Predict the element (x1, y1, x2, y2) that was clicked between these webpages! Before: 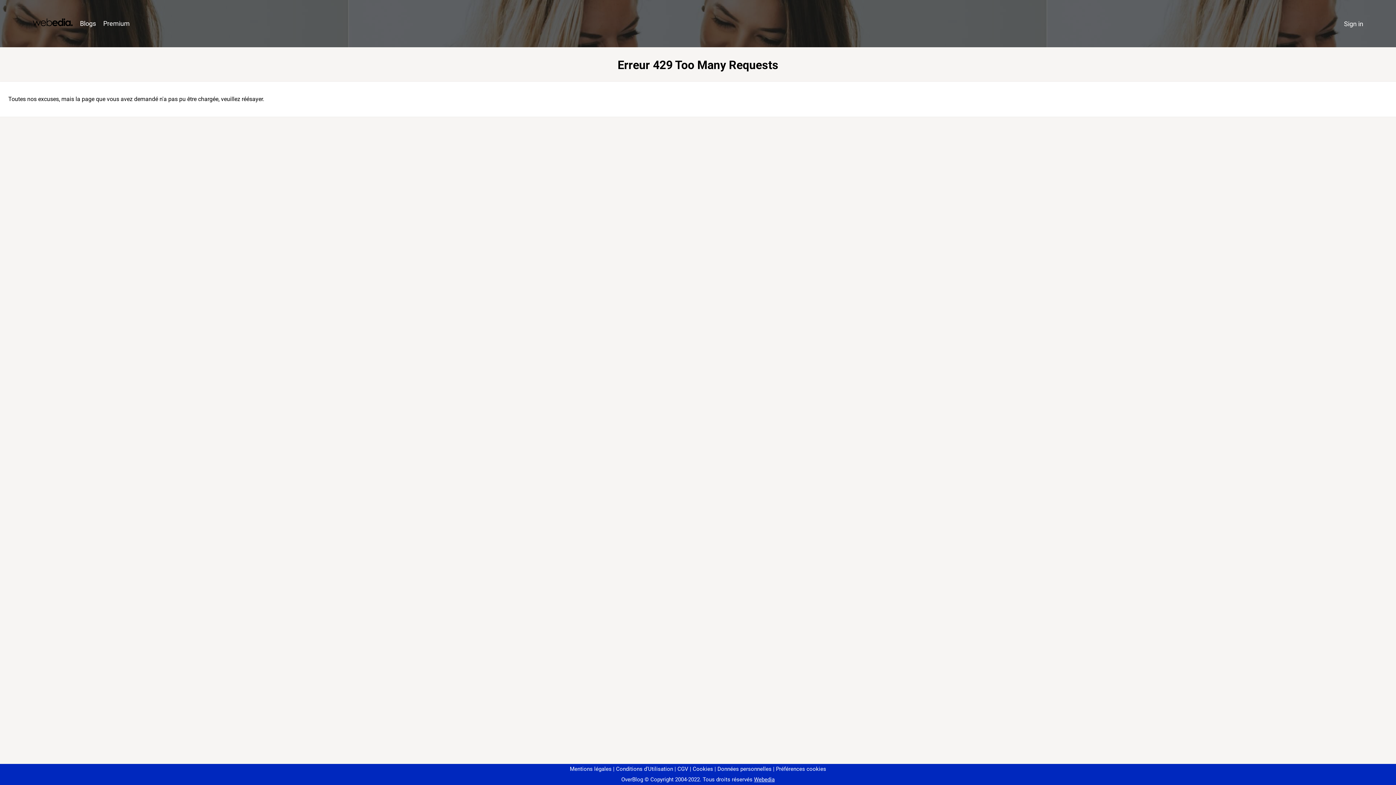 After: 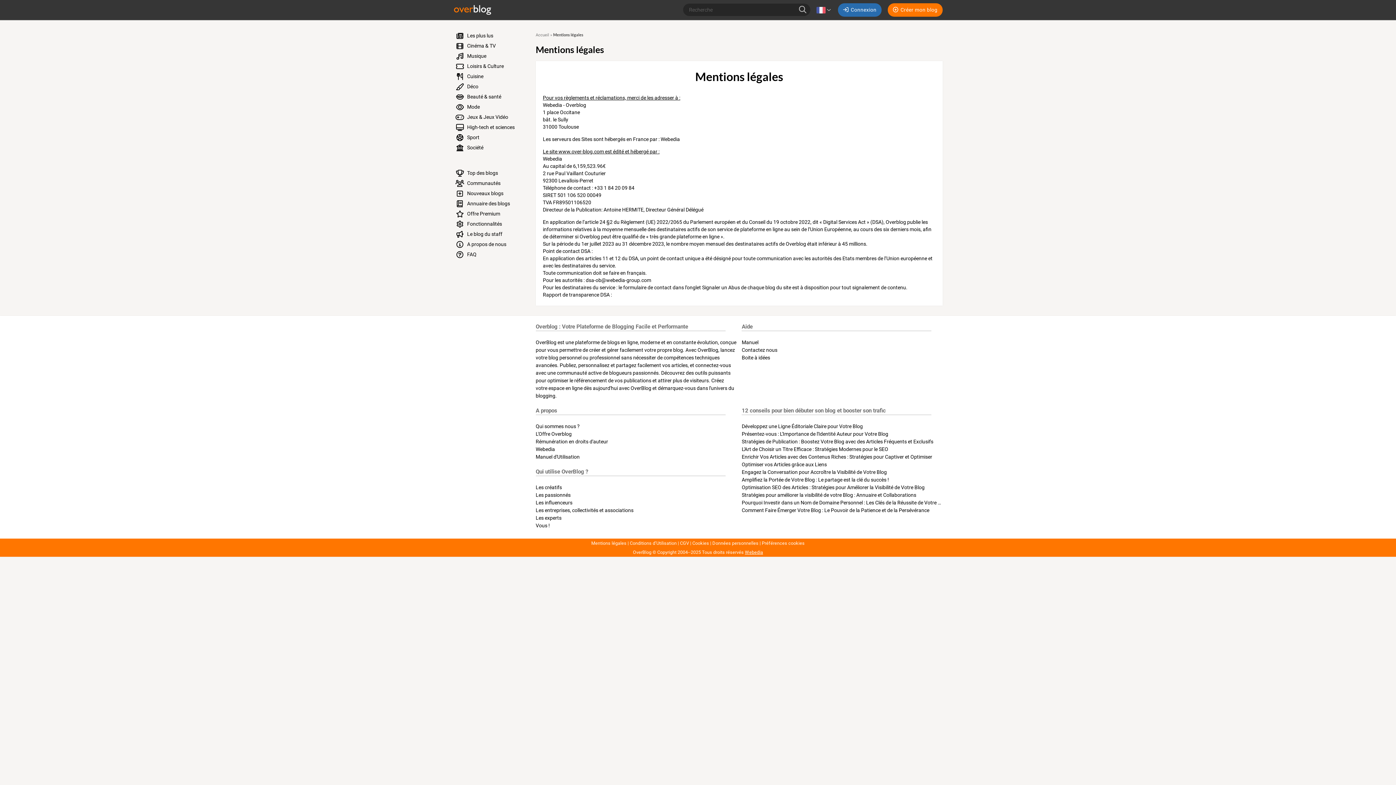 Action: bbox: (570, 766, 611, 772) label: Mentions légales